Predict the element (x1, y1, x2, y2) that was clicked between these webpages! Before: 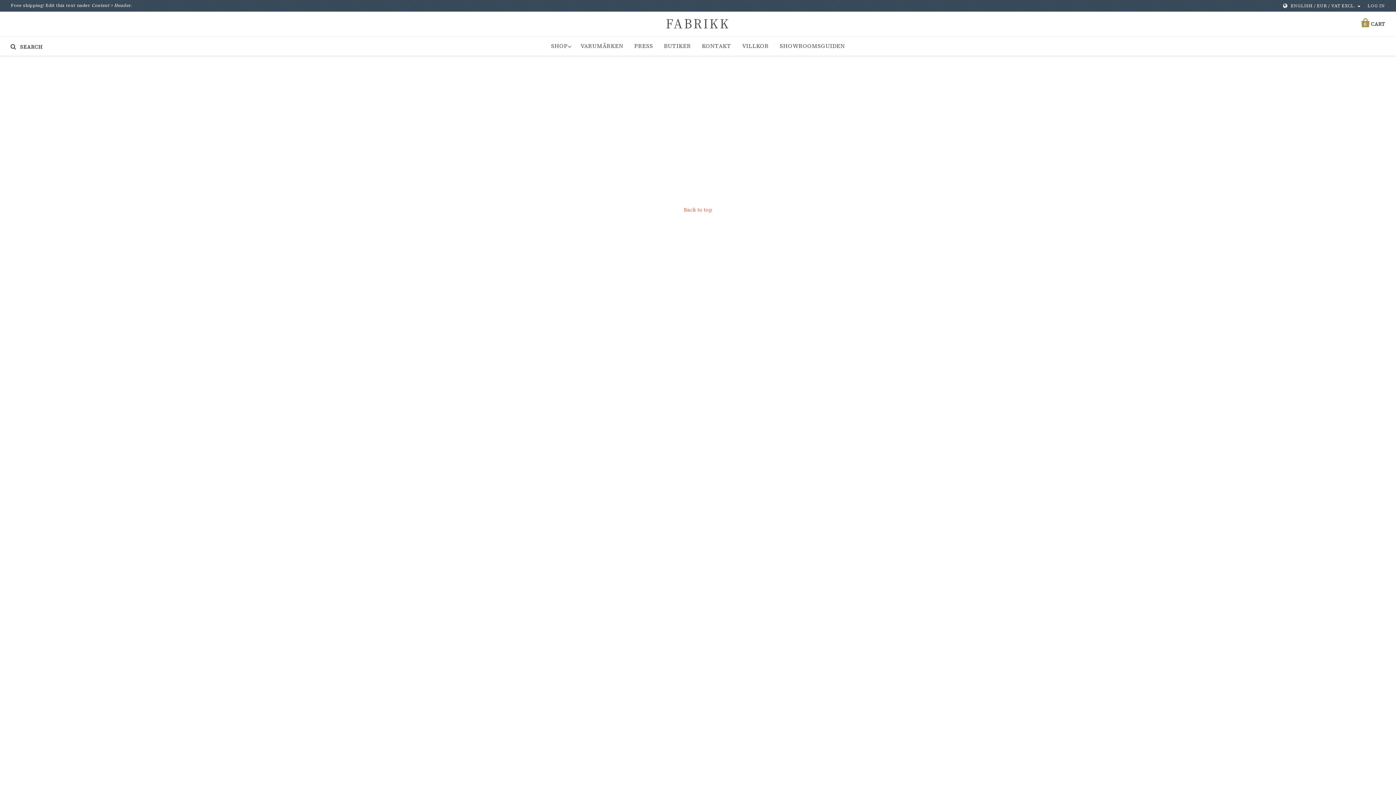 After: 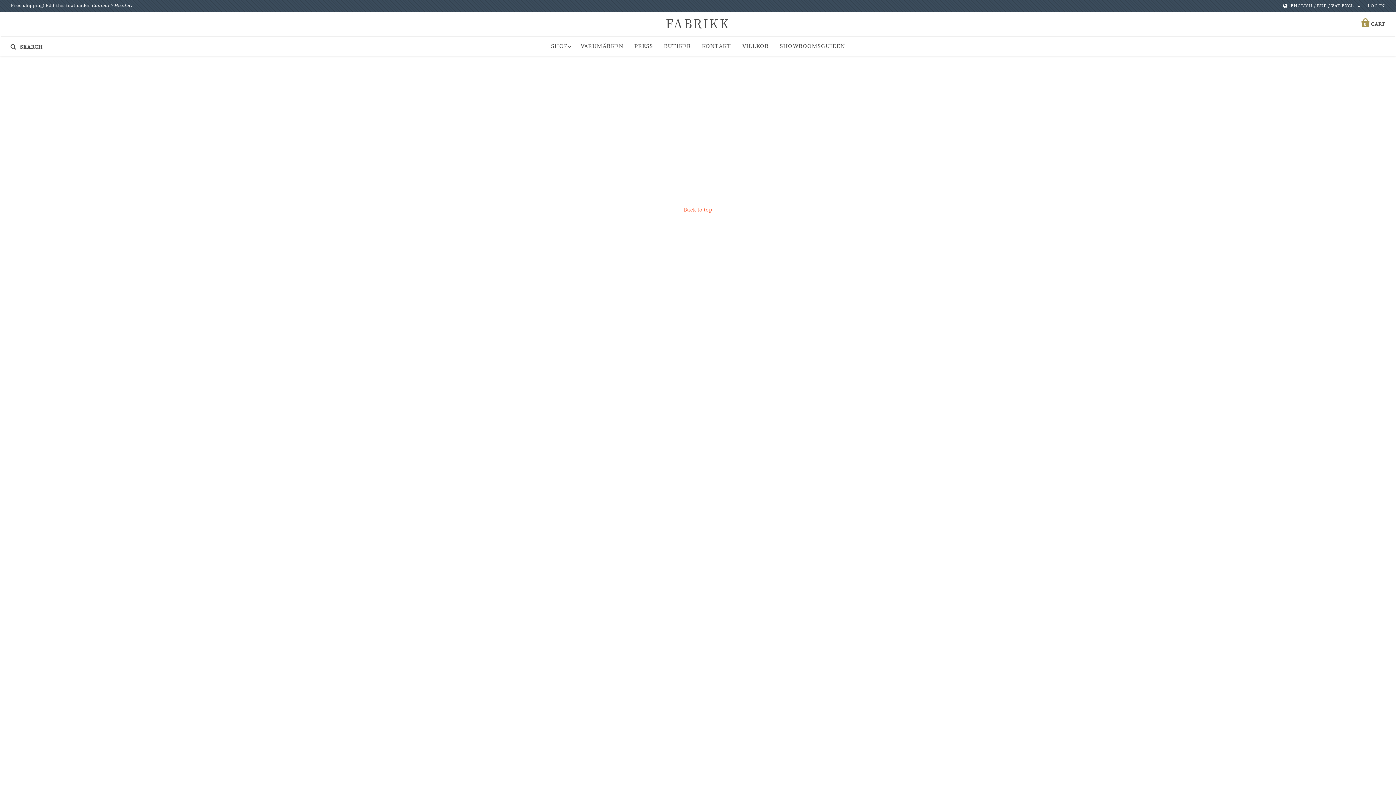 Action: bbox: (1368, 2, 1385, 8) label: LOG IN